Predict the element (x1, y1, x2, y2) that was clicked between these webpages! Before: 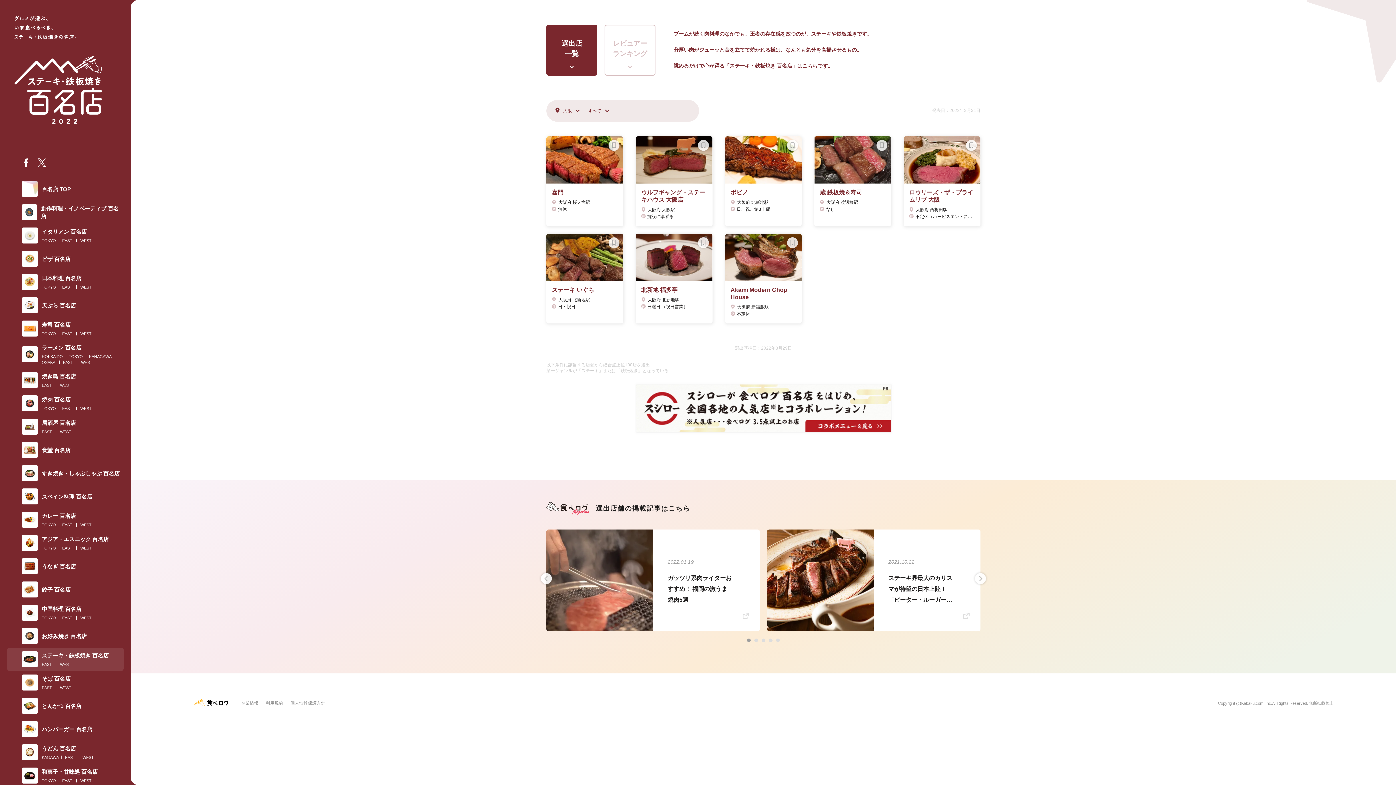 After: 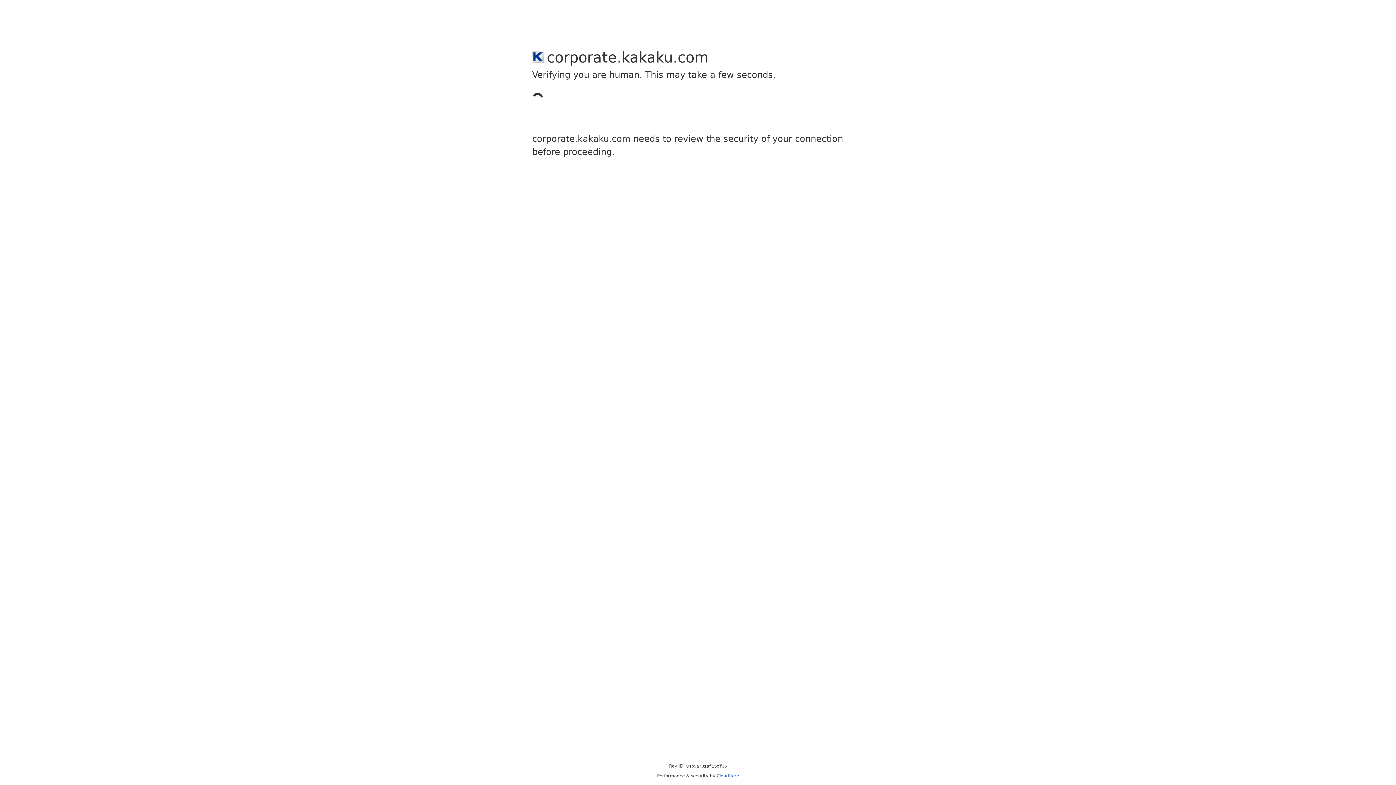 Action: bbox: (290, 701, 325, 706) label: 個人情報保護方針